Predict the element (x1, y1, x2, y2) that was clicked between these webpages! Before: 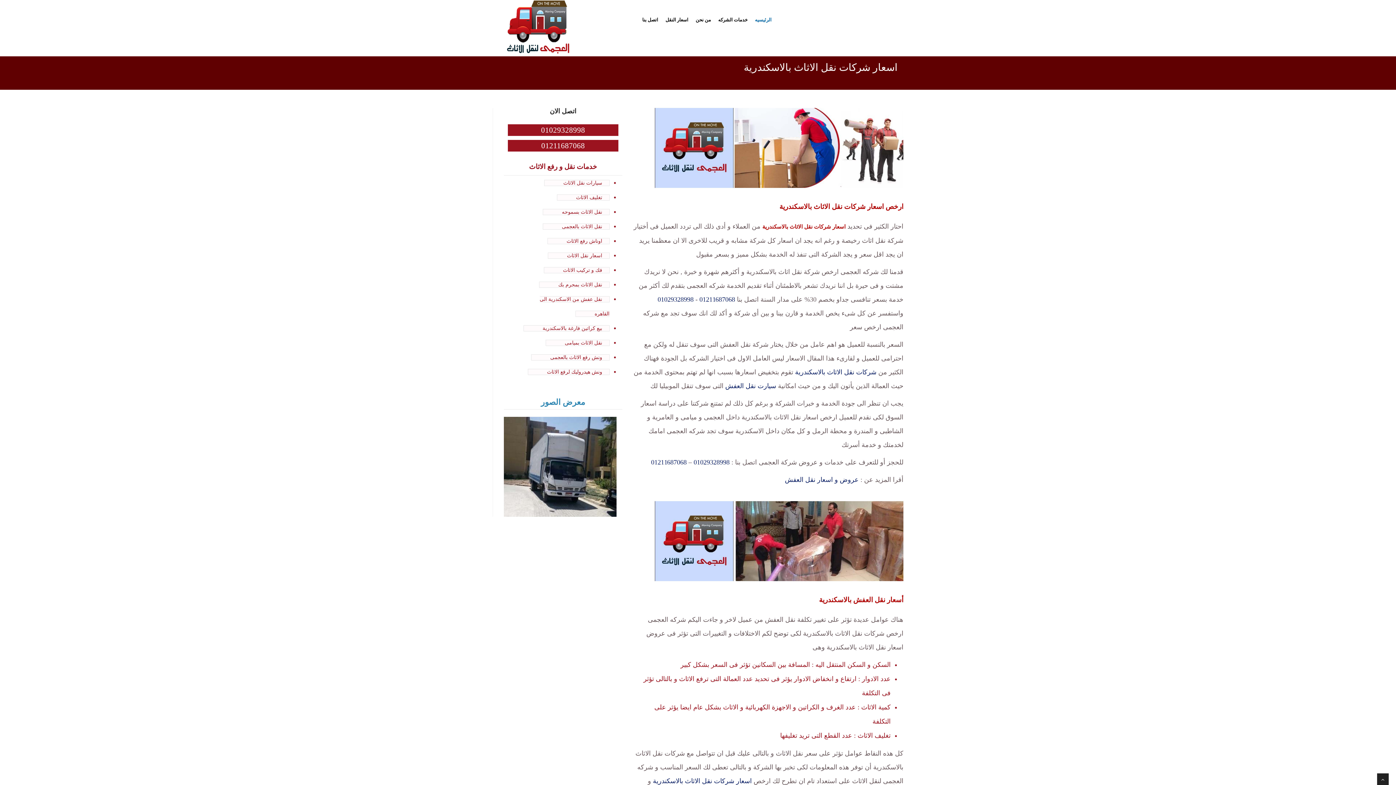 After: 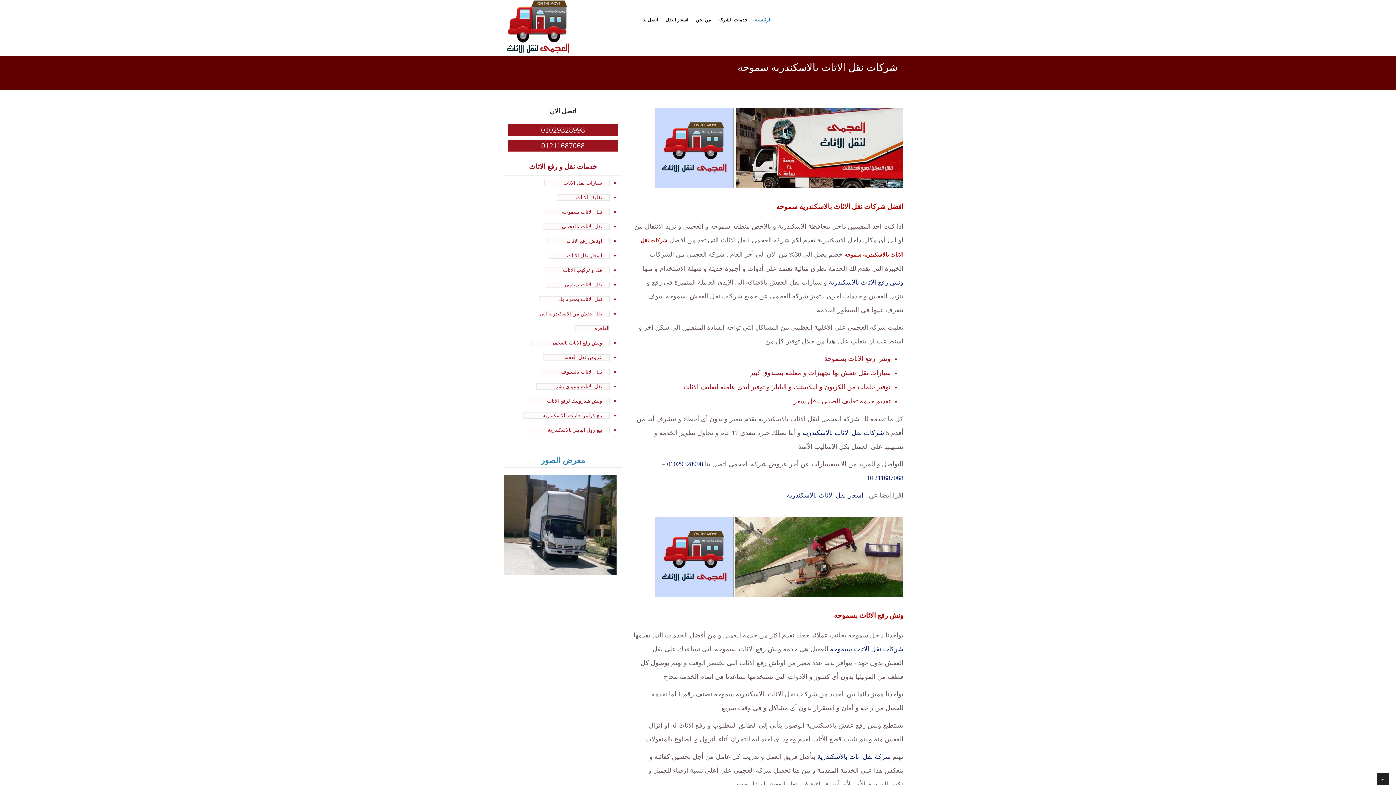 Action: label: نقل الاثاث بسموحه bbox: (542, 209, 609, 215)